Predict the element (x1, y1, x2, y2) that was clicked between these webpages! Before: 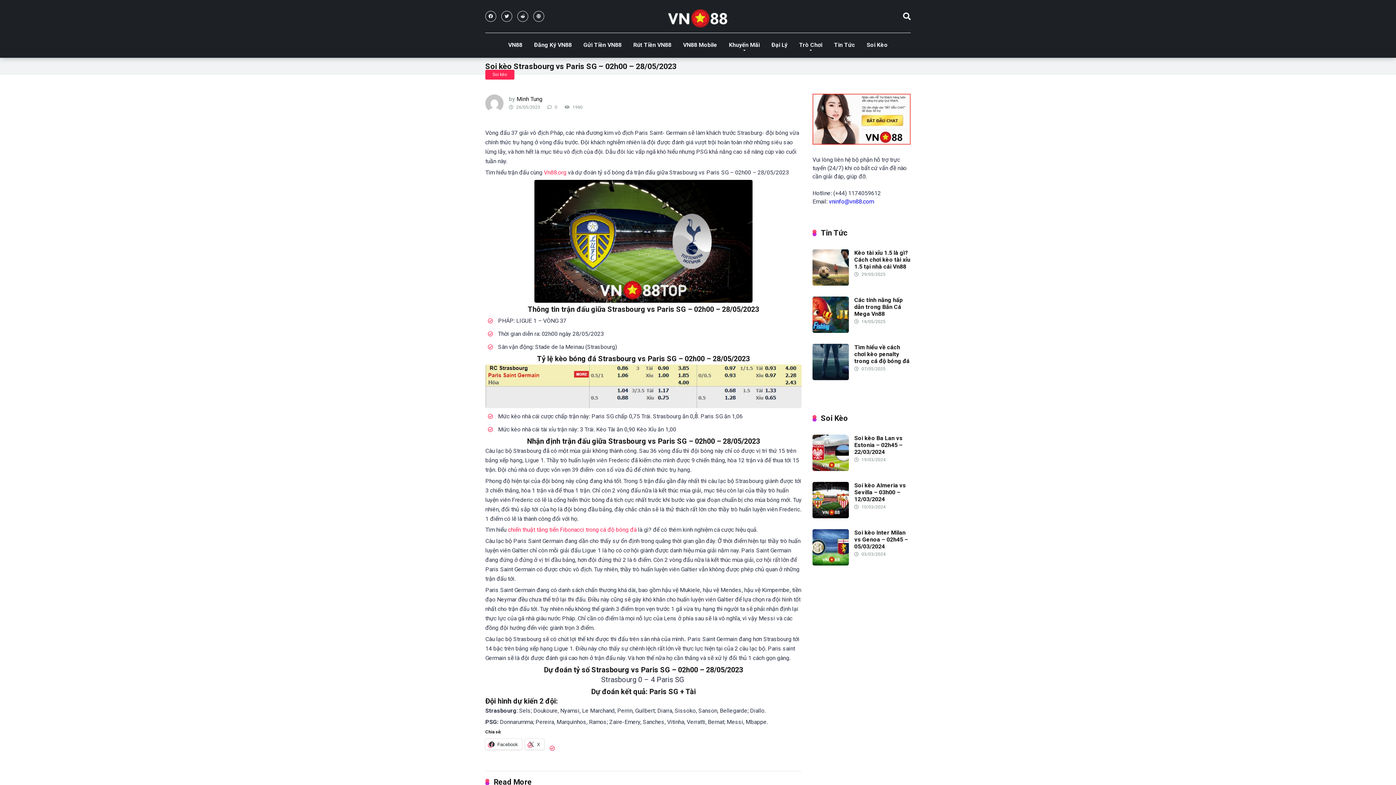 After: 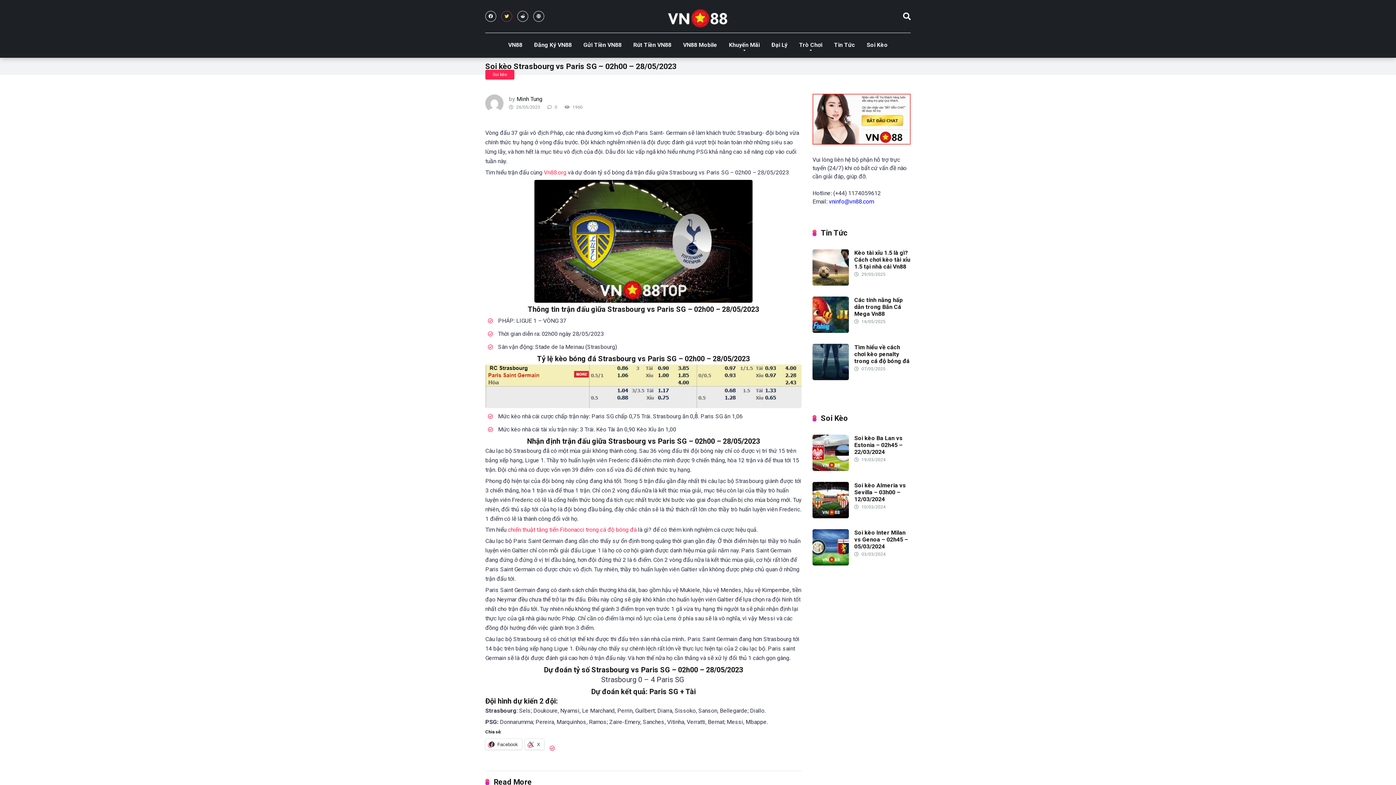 Action: bbox: (501, 10, 512, 21)